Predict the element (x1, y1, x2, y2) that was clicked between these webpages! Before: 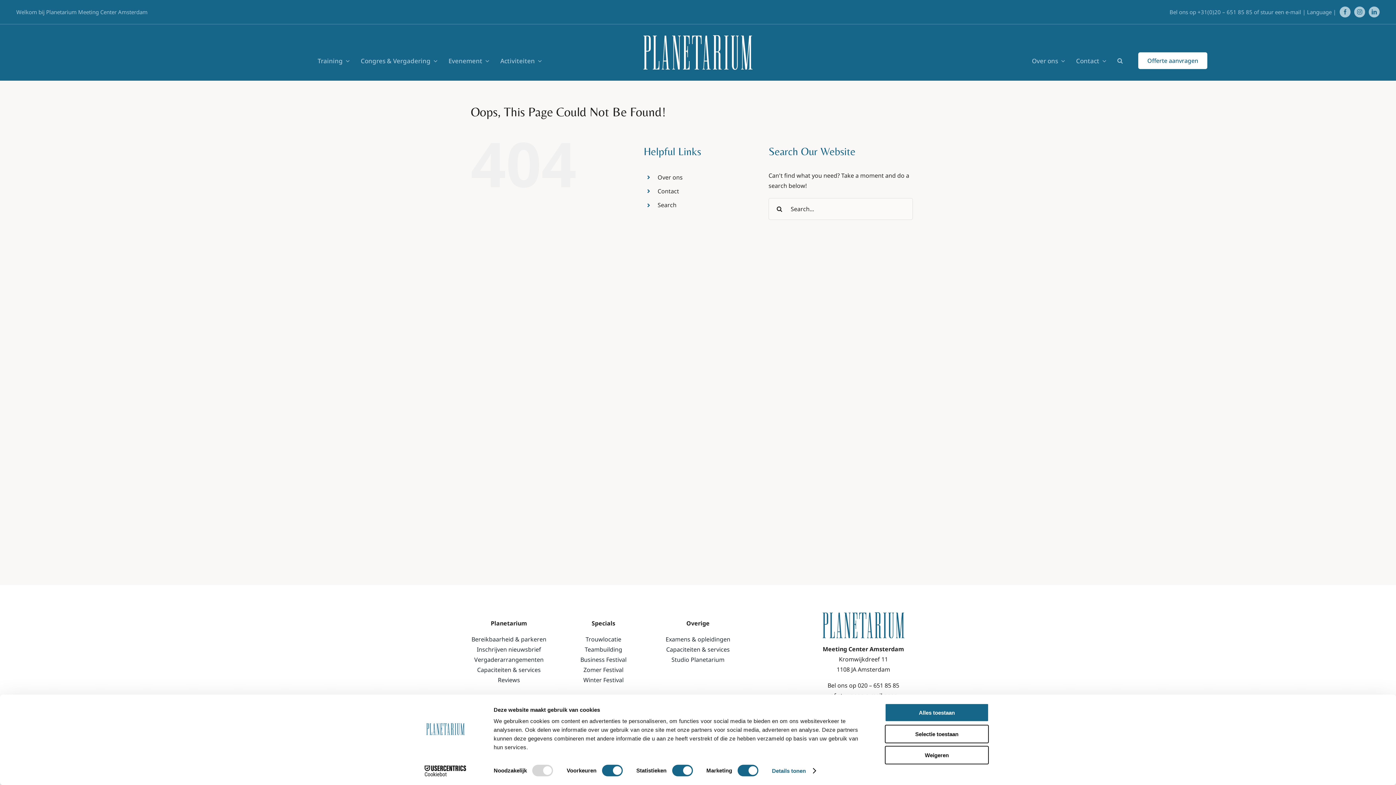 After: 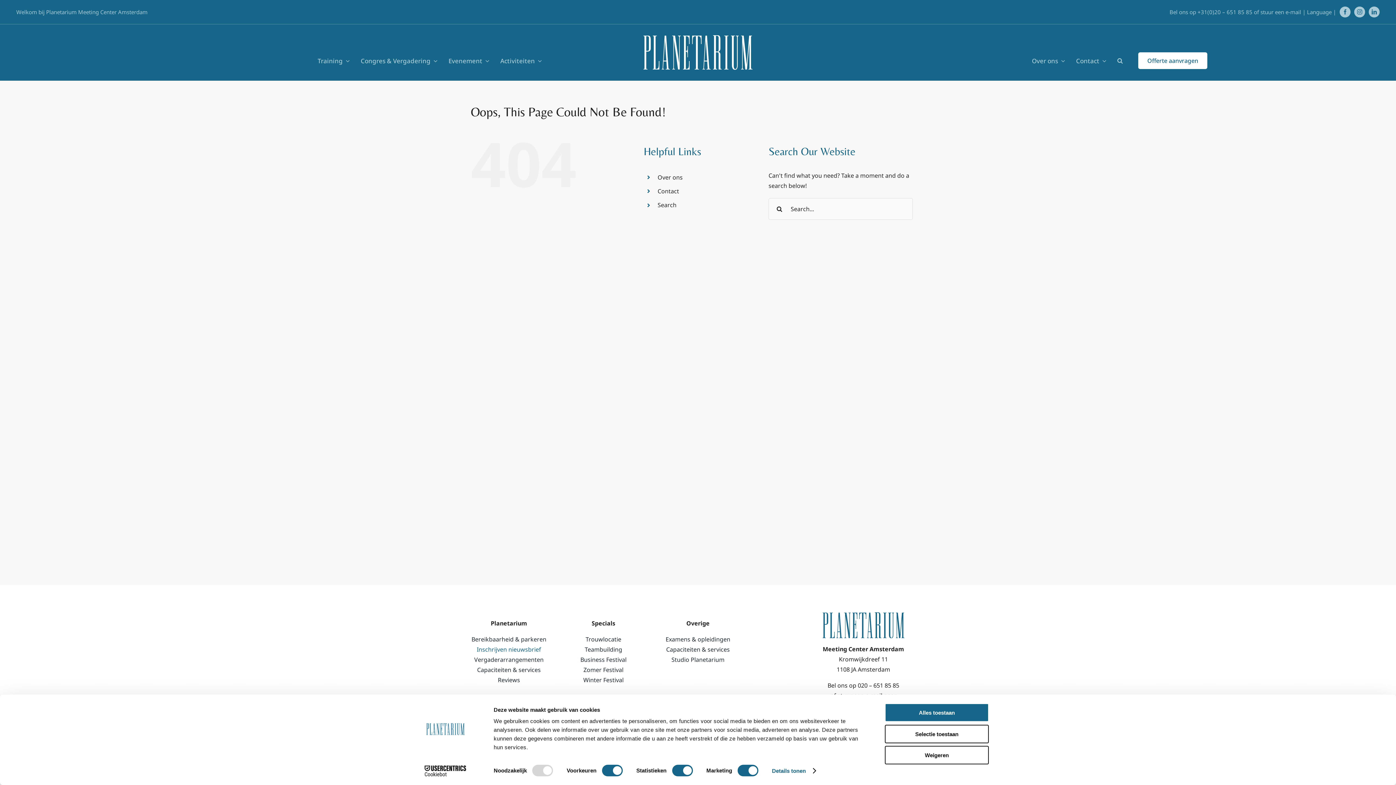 Action: bbox: (470, 645, 547, 655) label: Inschrijven nieuwsbrief